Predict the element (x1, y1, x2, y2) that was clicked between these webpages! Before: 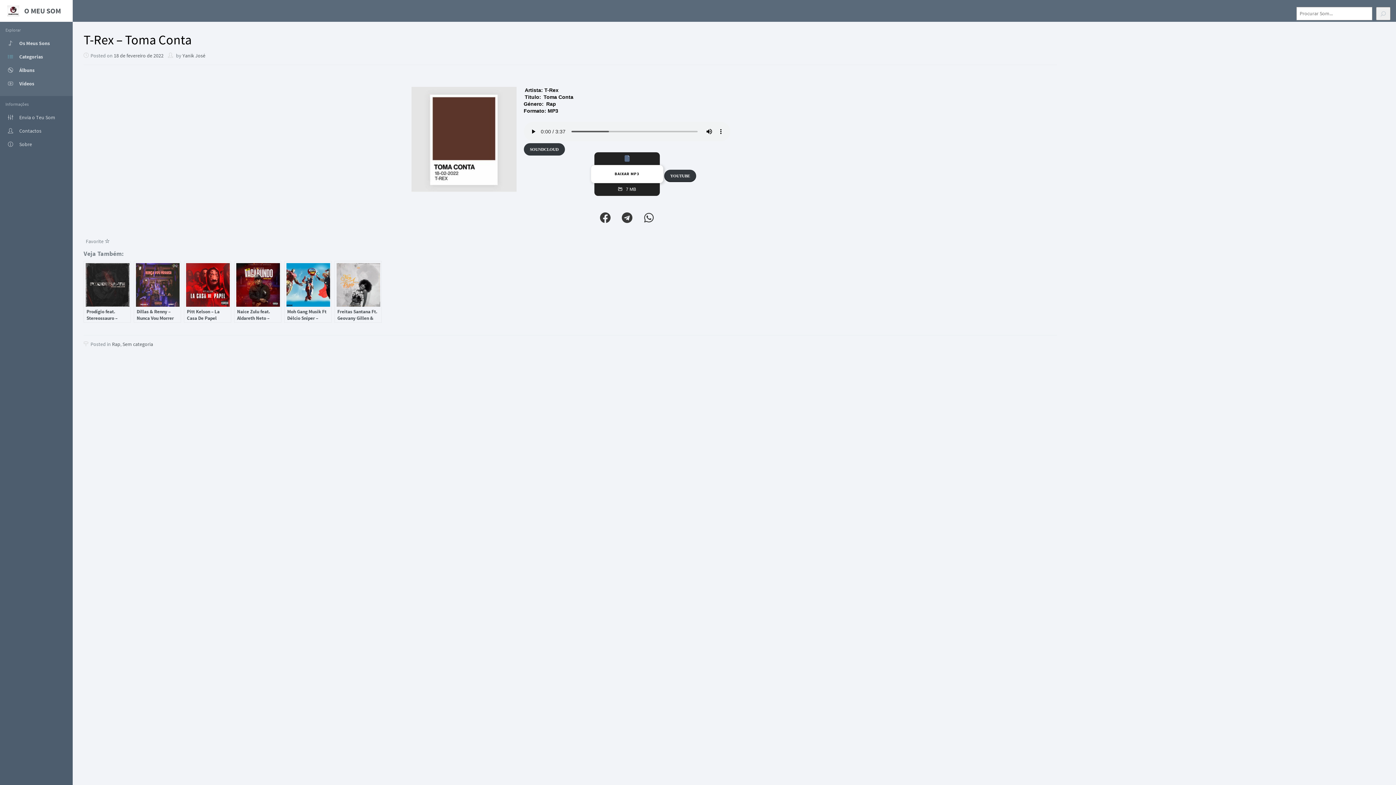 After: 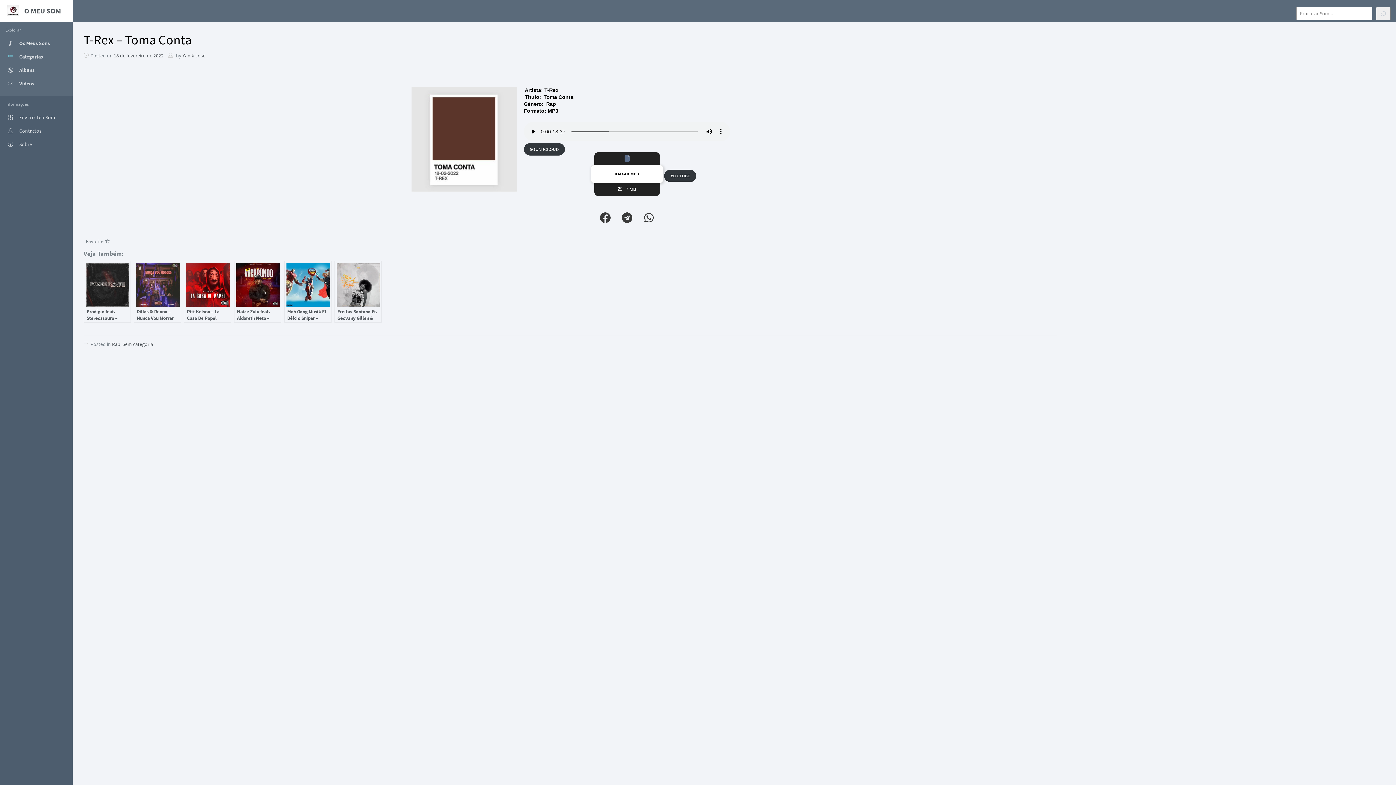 Action: bbox: (596, 208, 614, 227)